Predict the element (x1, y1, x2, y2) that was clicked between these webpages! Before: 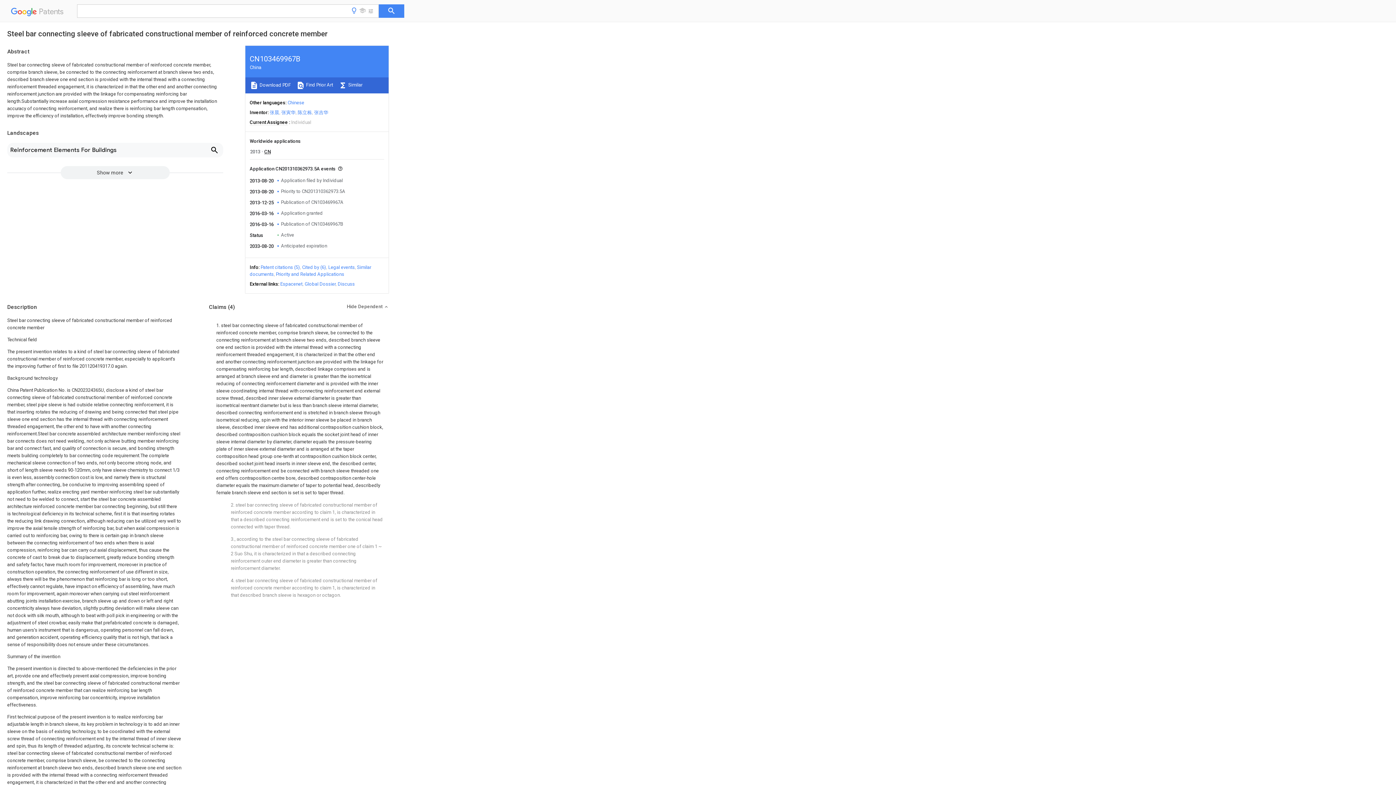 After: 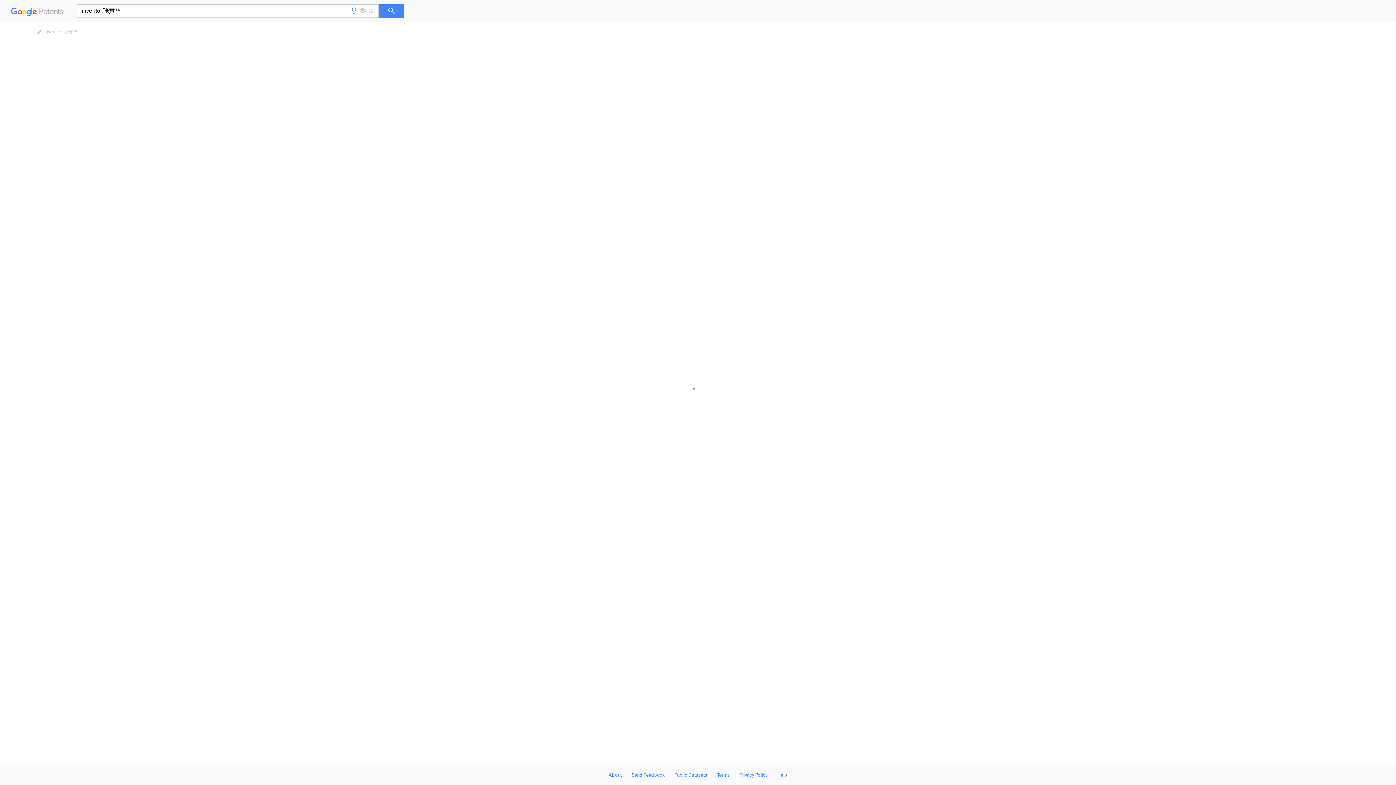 Action: bbox: (281, 109, 295, 115) label: 张寅华